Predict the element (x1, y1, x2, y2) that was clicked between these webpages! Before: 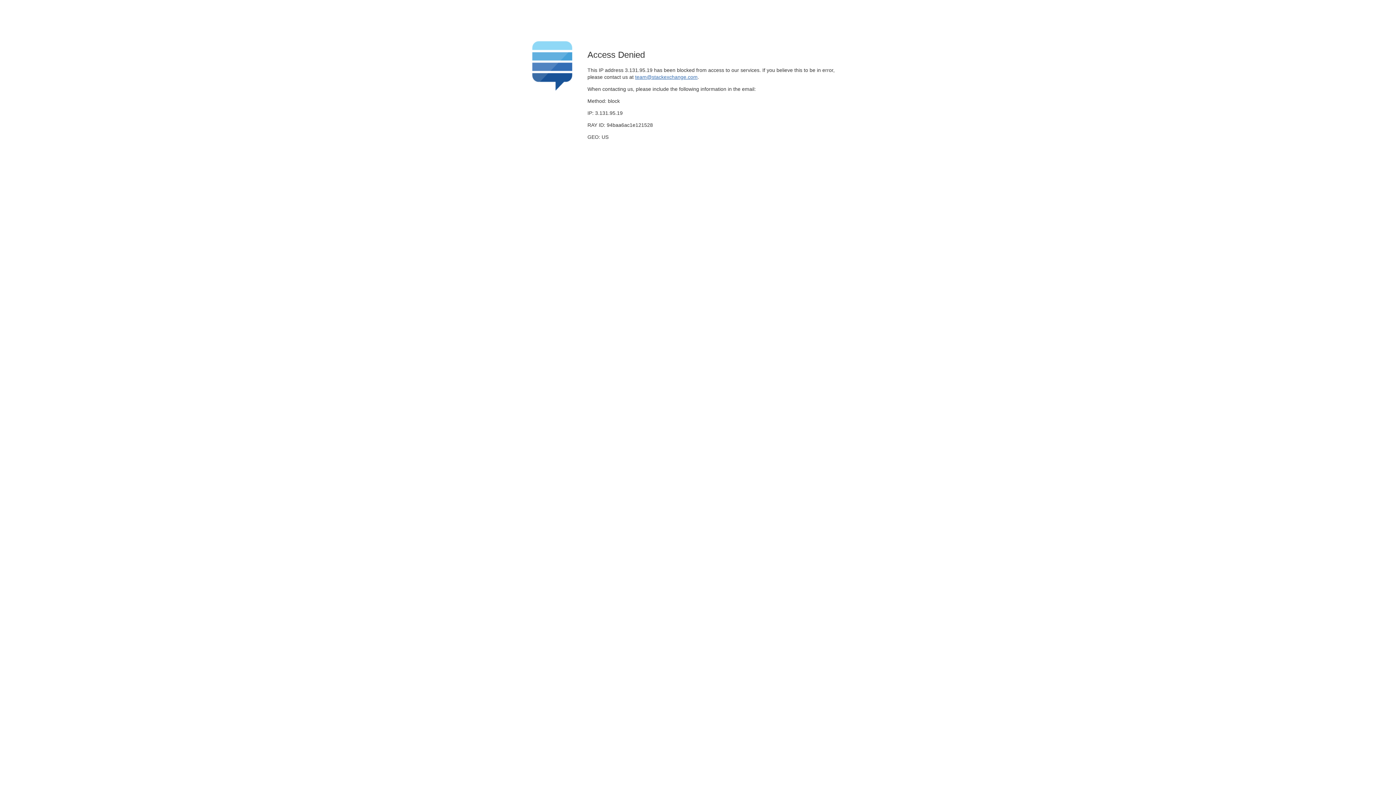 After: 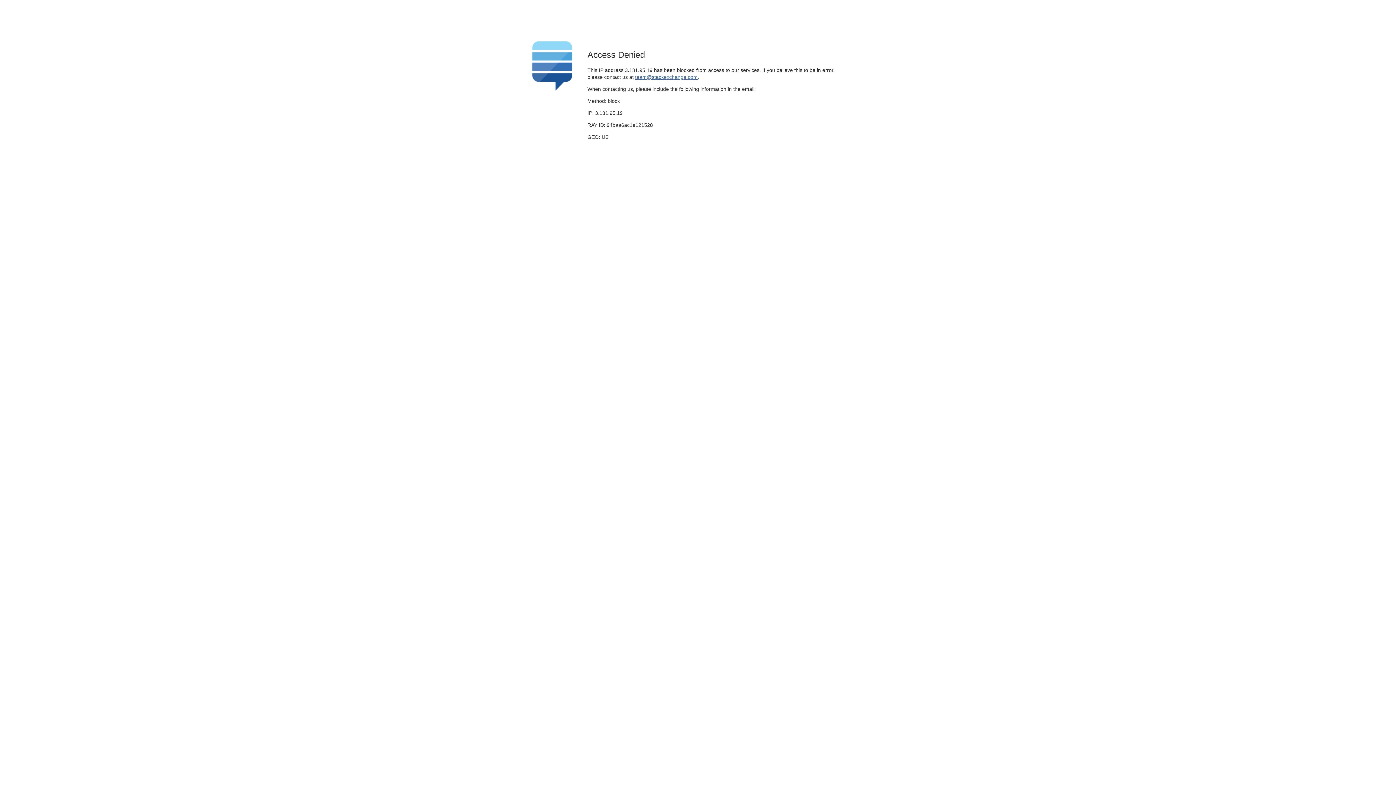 Action: label: team@stackexchange.com bbox: (635, 74, 697, 79)